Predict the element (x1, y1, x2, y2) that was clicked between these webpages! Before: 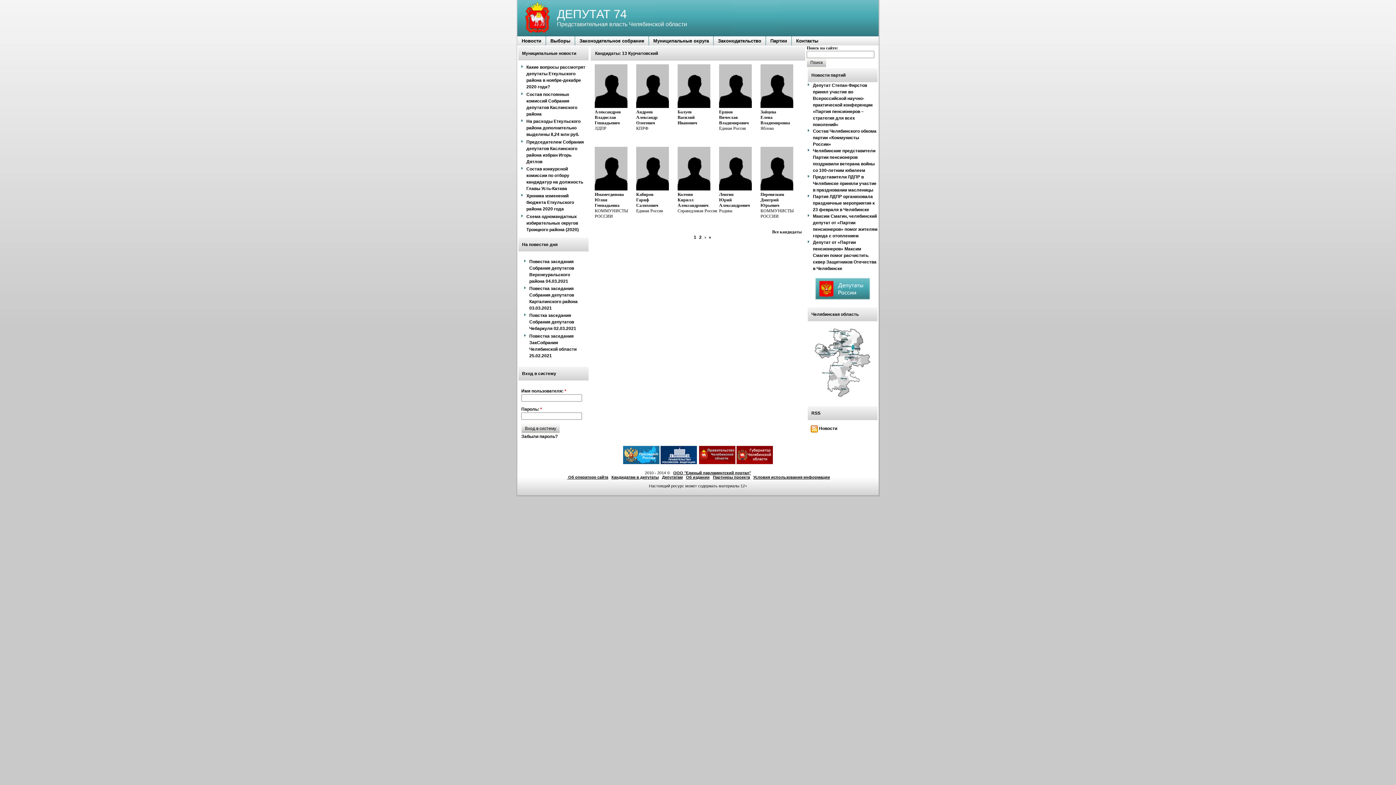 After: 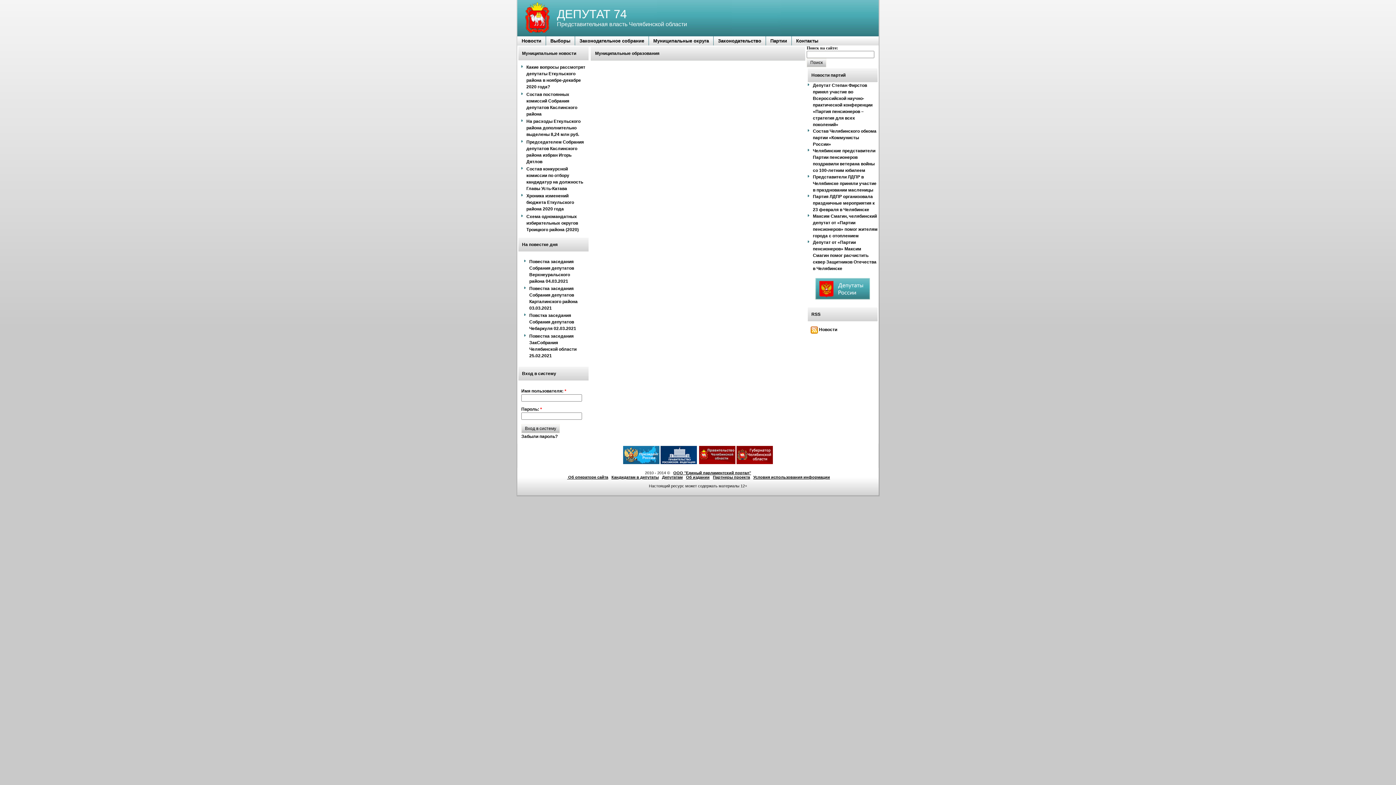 Action: bbox: (812, 394, 873, 399) label: 
